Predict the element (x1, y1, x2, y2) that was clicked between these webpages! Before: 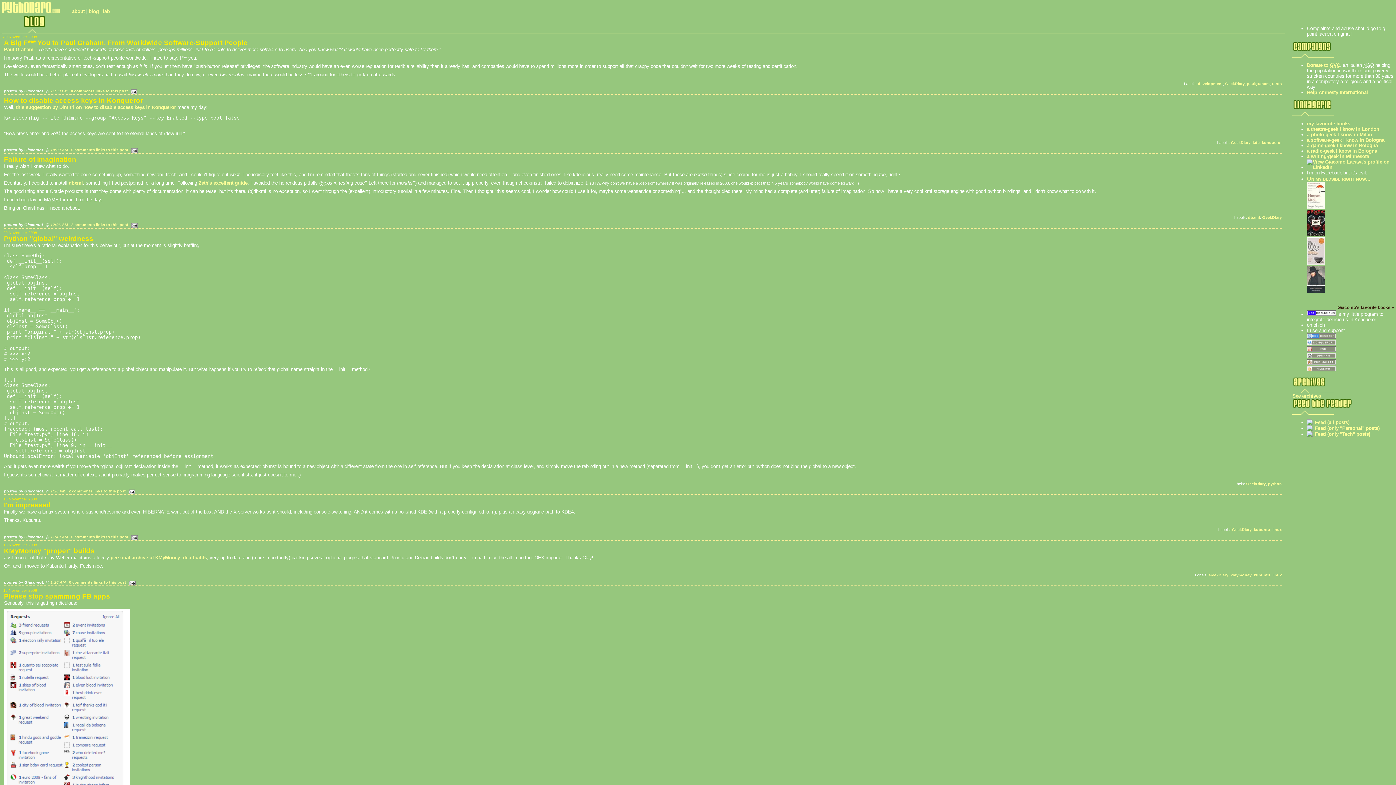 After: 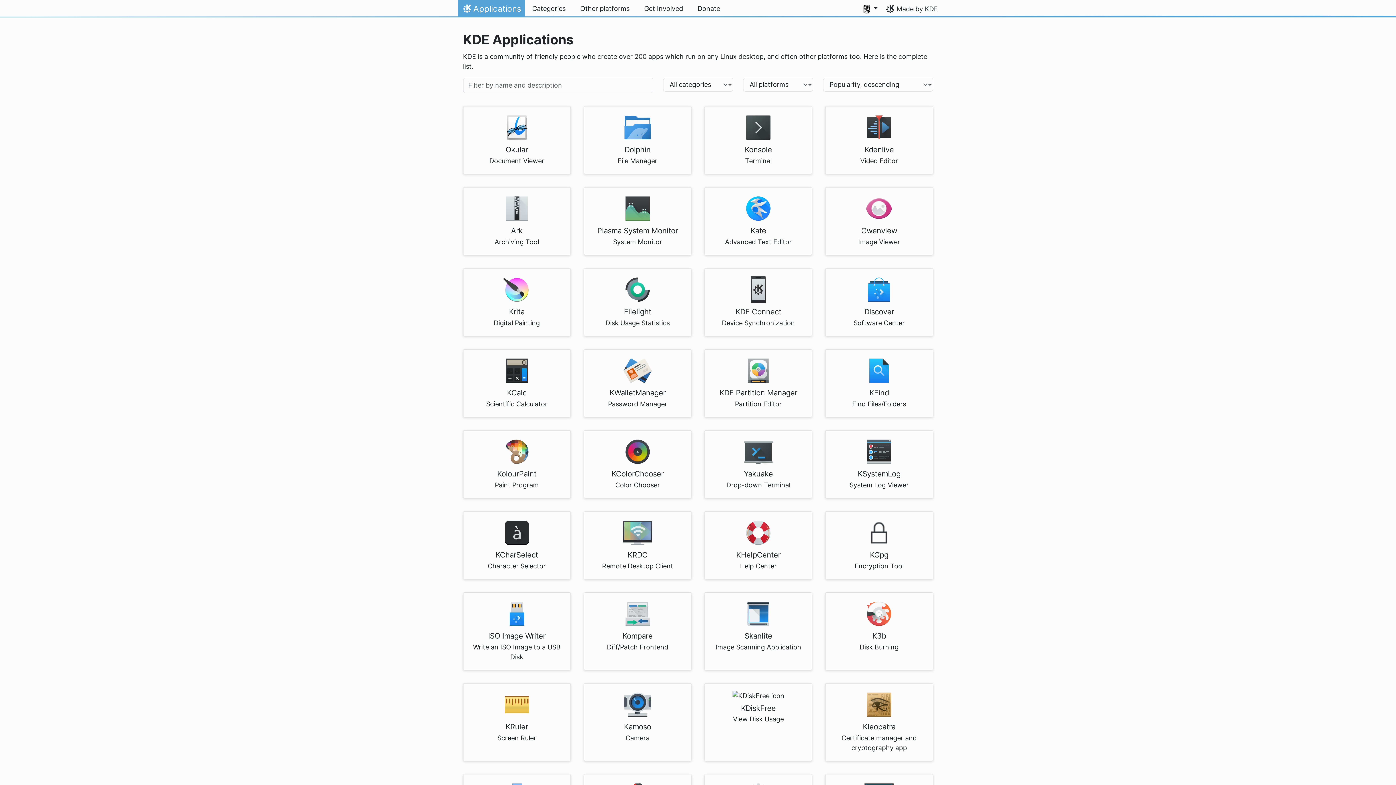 Action: bbox: (1307, 367, 1336, 372)